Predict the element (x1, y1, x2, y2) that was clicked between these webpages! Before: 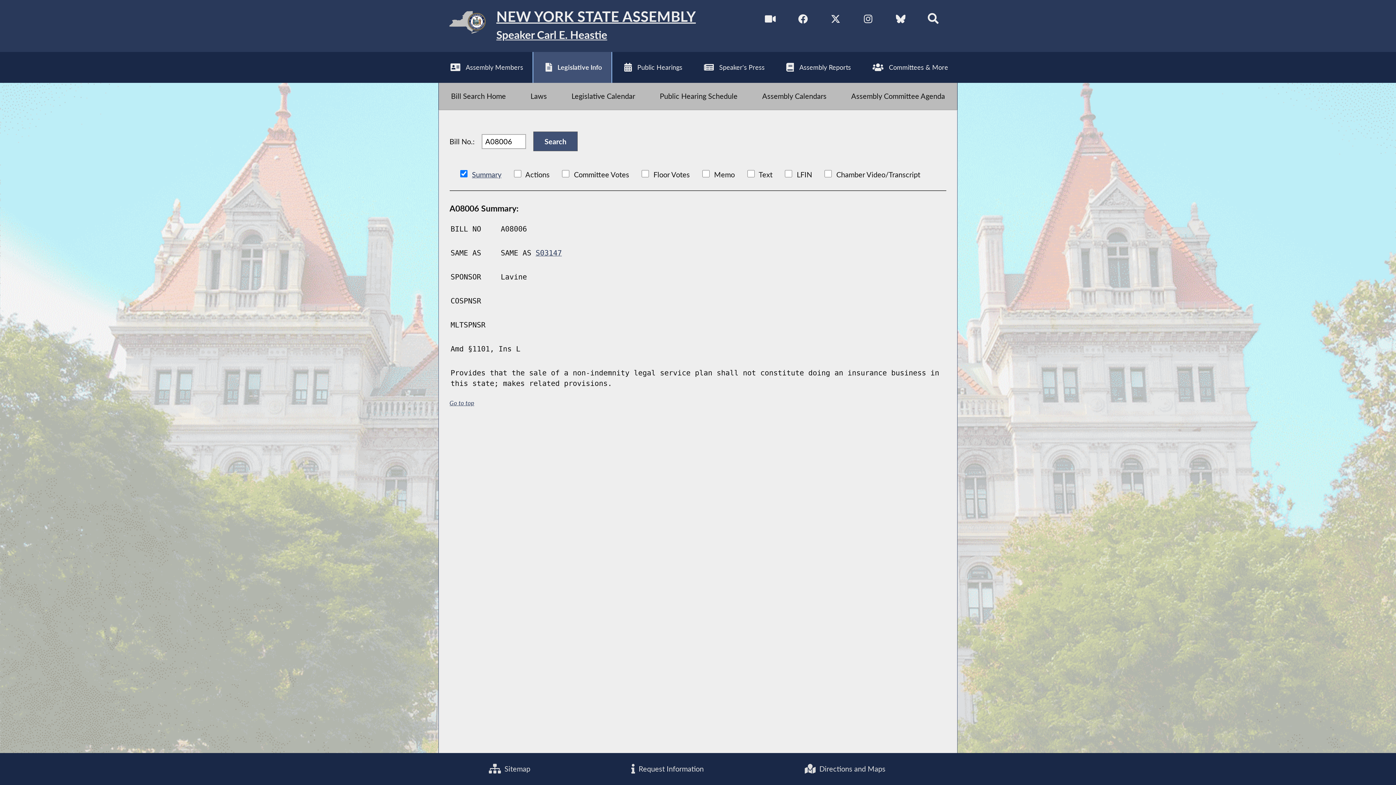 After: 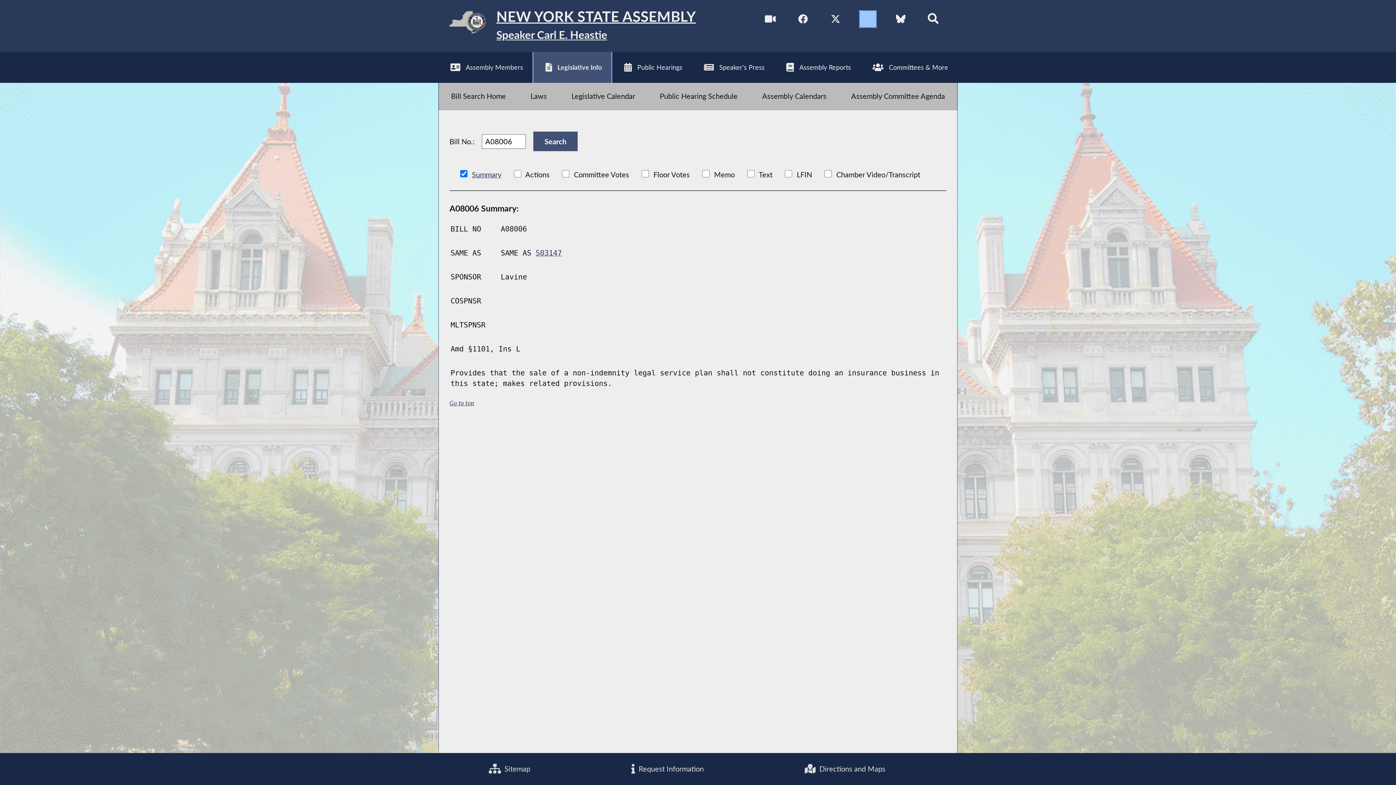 Action: label: NYS Assembly Majority Instagram bbox: (860, 10, 876, 27)